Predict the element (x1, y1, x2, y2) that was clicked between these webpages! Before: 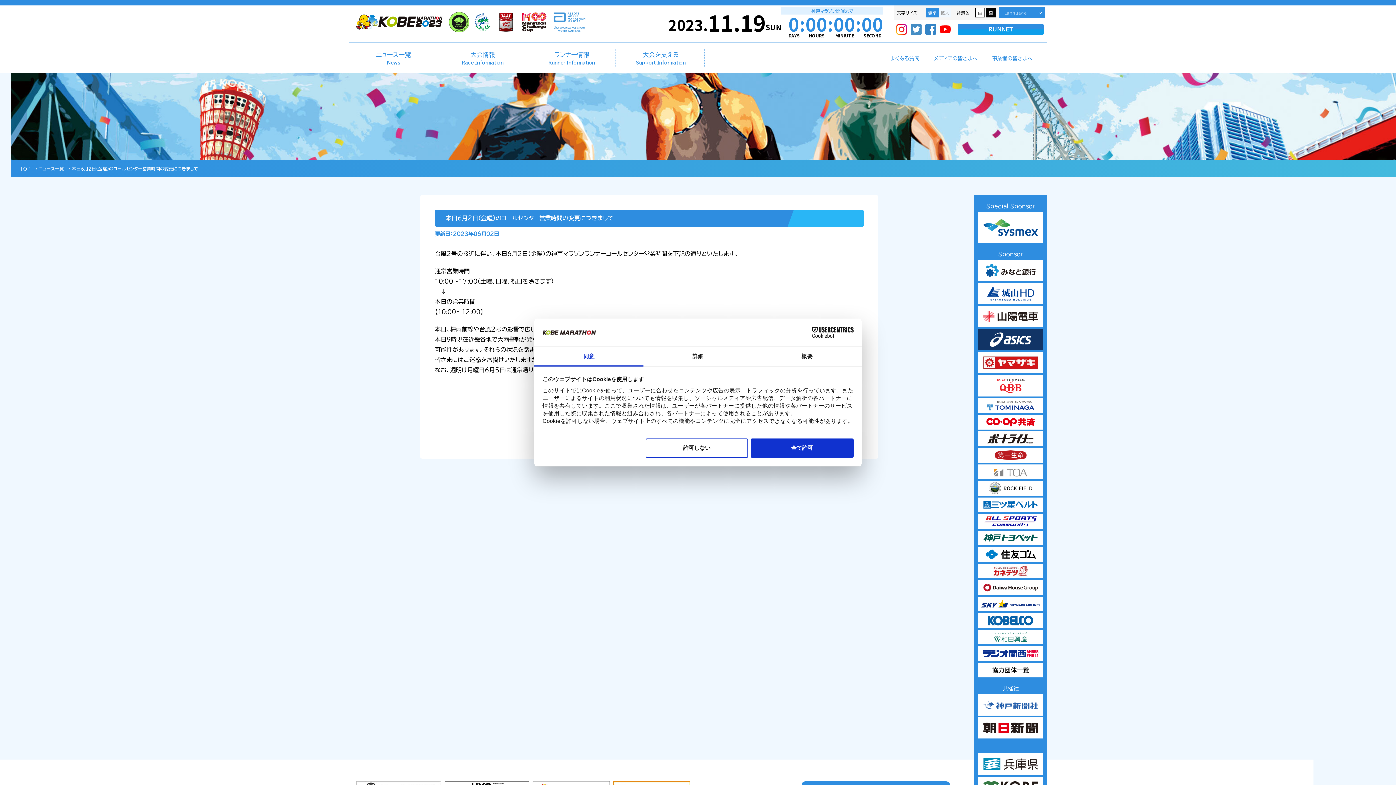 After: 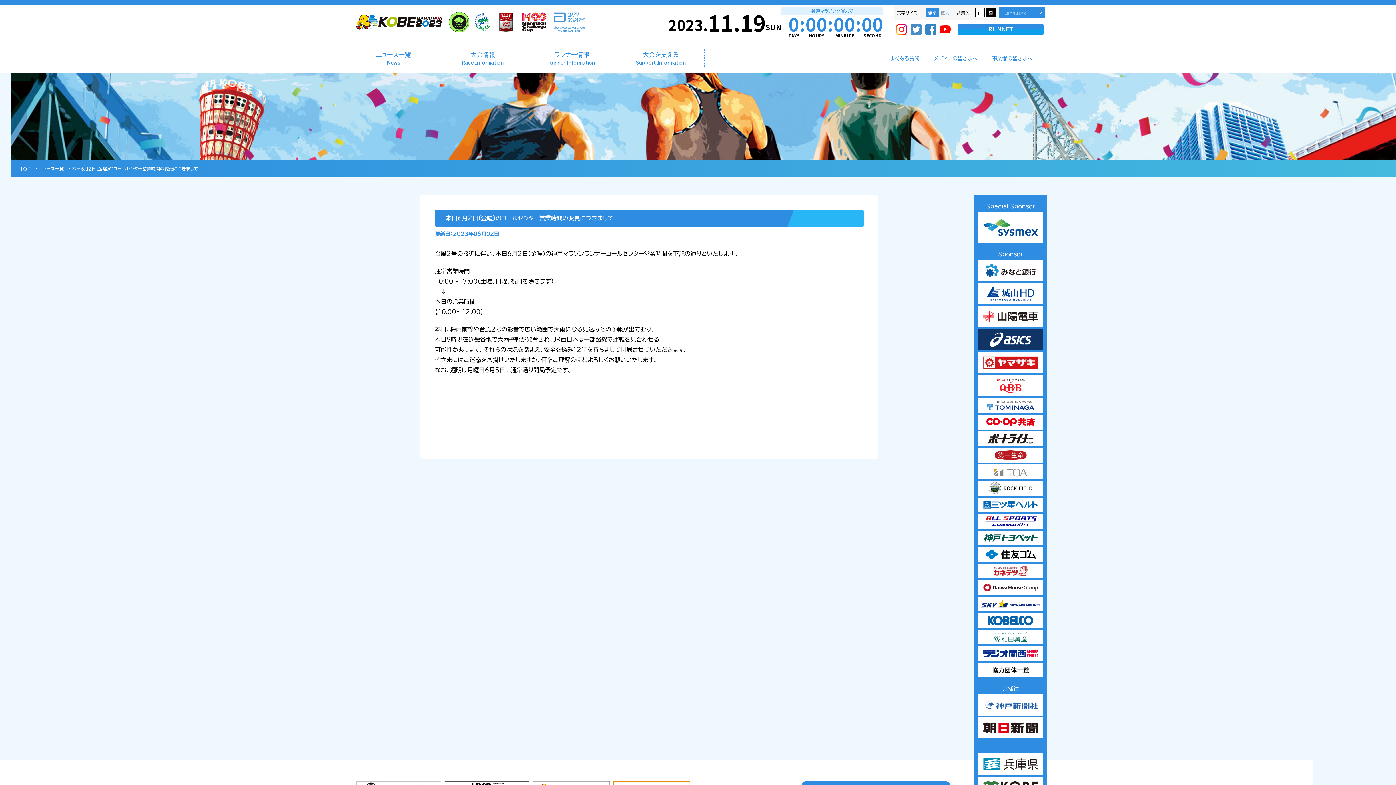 Action: bbox: (751, 438, 853, 458) label: 全て許可